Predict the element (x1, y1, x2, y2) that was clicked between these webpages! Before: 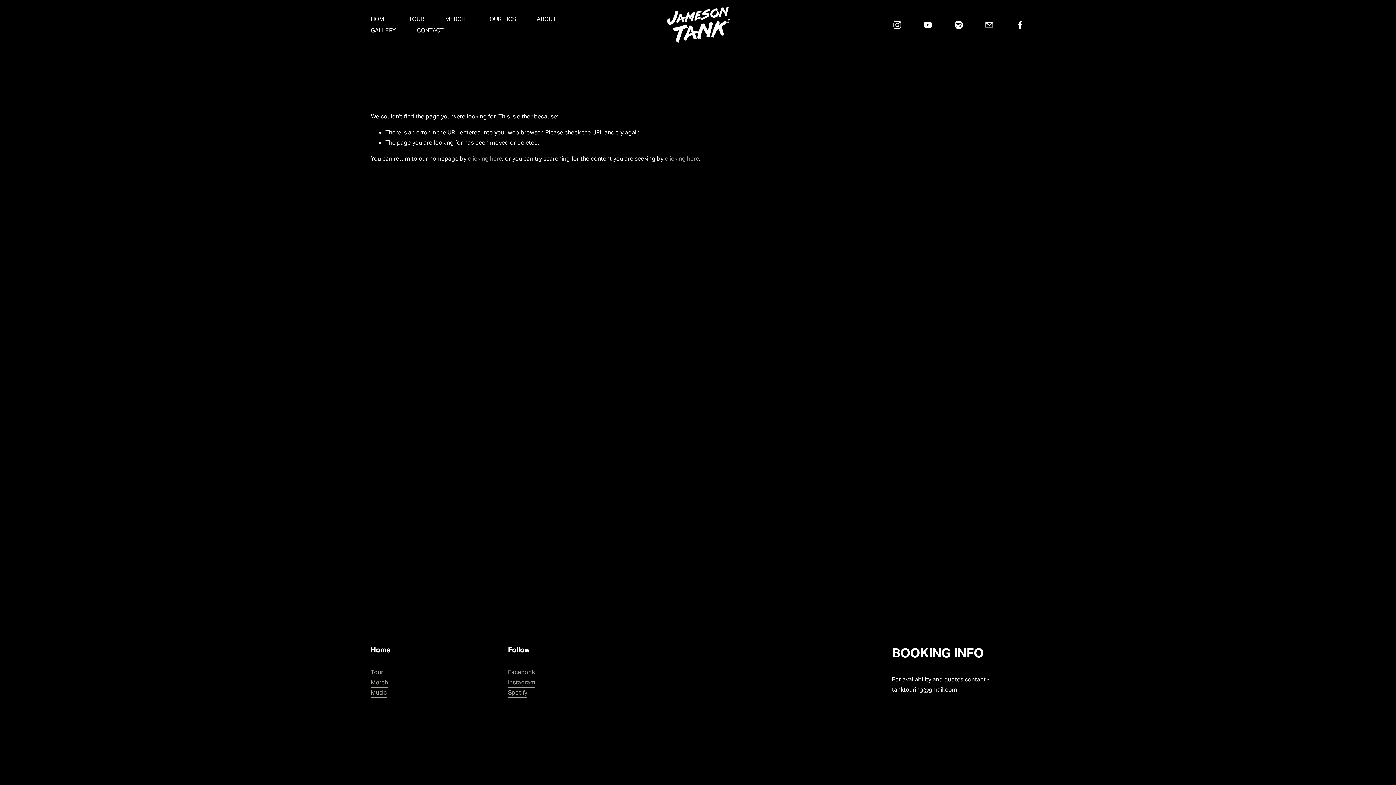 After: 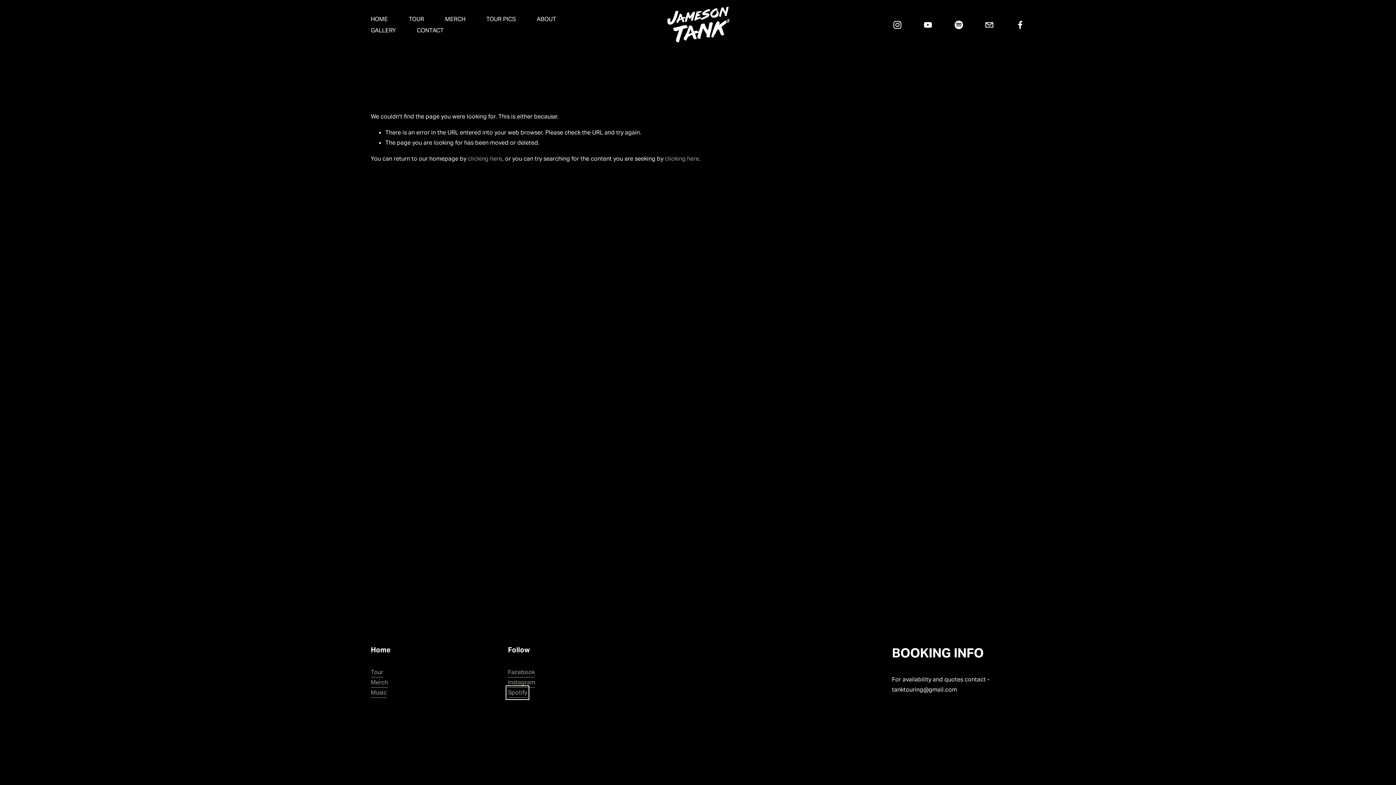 Action: bbox: (508, 688, 527, 698) label: Spotify